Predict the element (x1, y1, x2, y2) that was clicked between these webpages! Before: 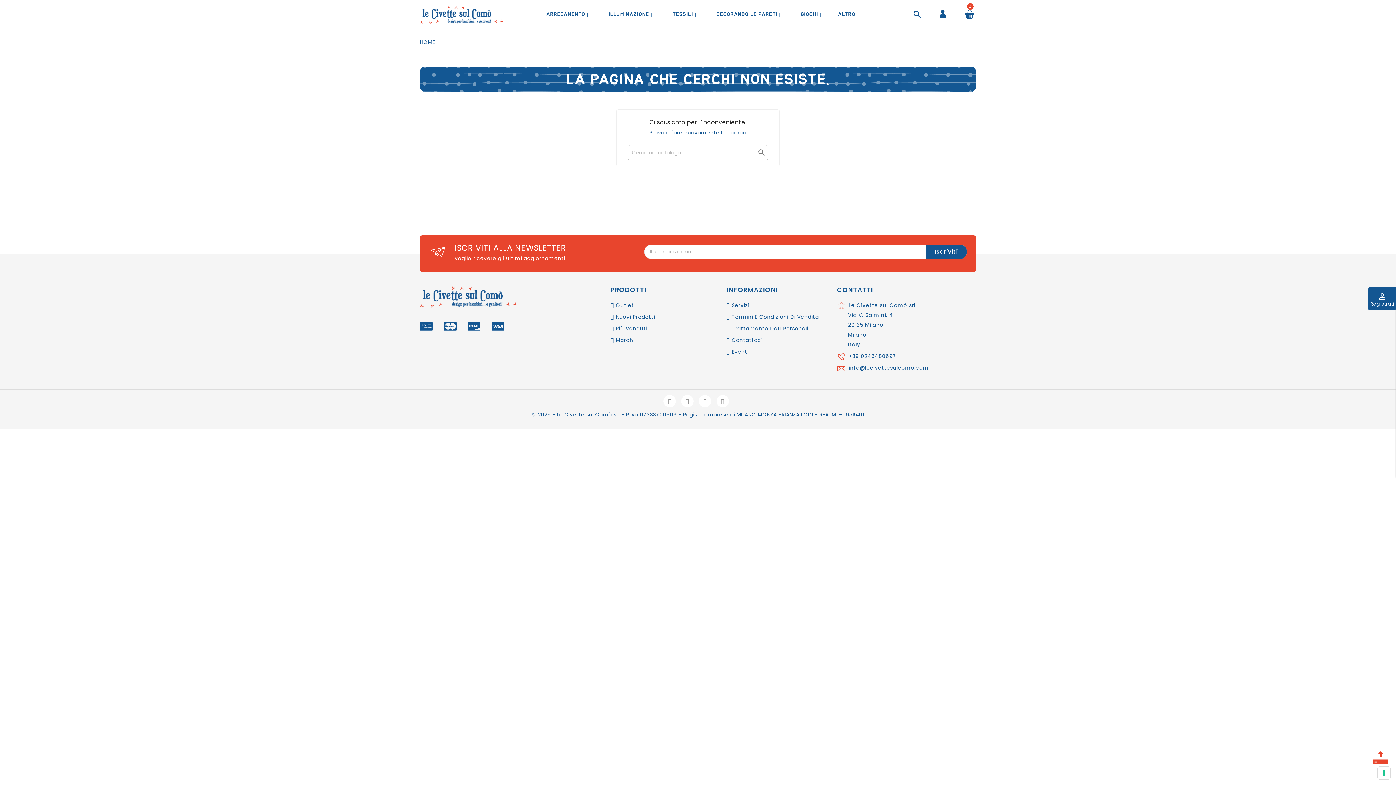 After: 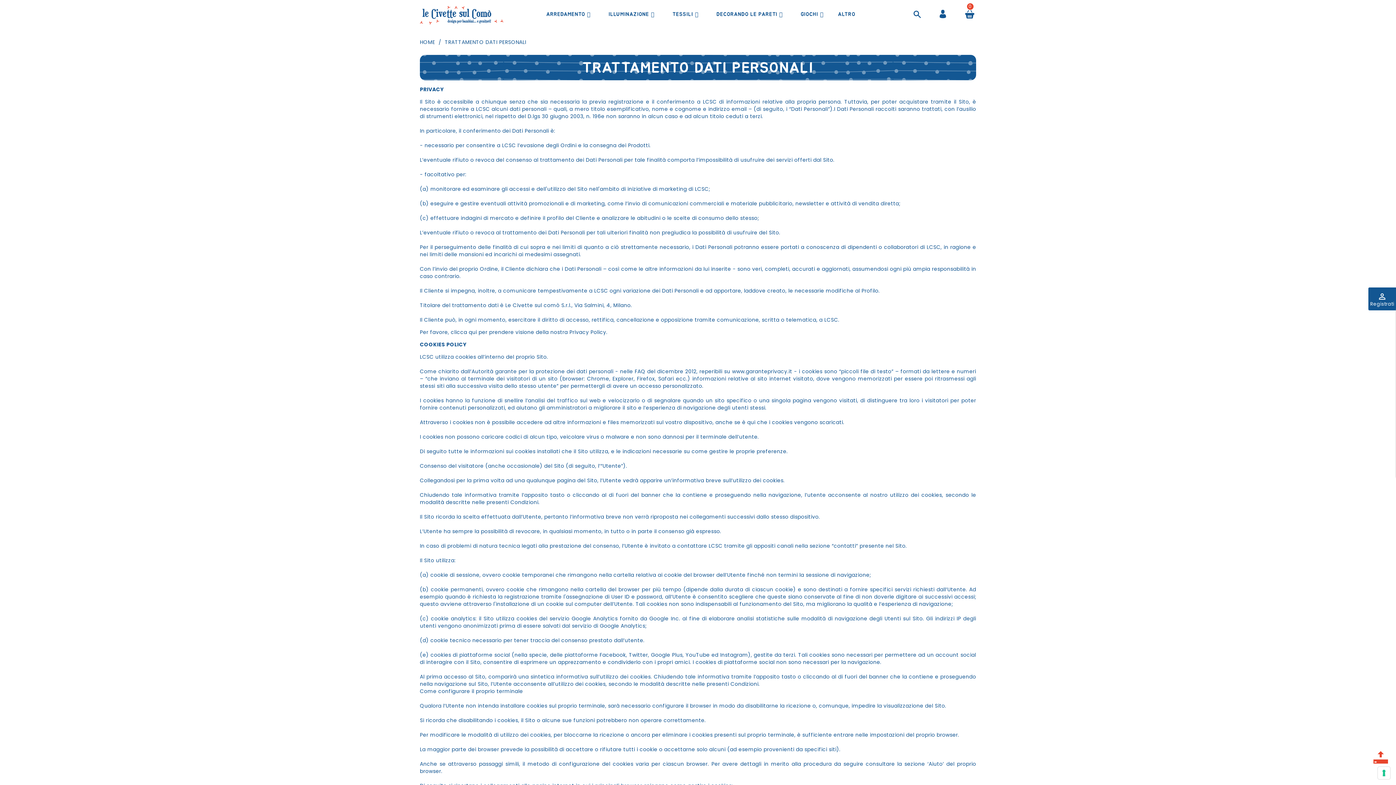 Action: bbox: (731, 325, 808, 332) label: Trattamento Dati Personali